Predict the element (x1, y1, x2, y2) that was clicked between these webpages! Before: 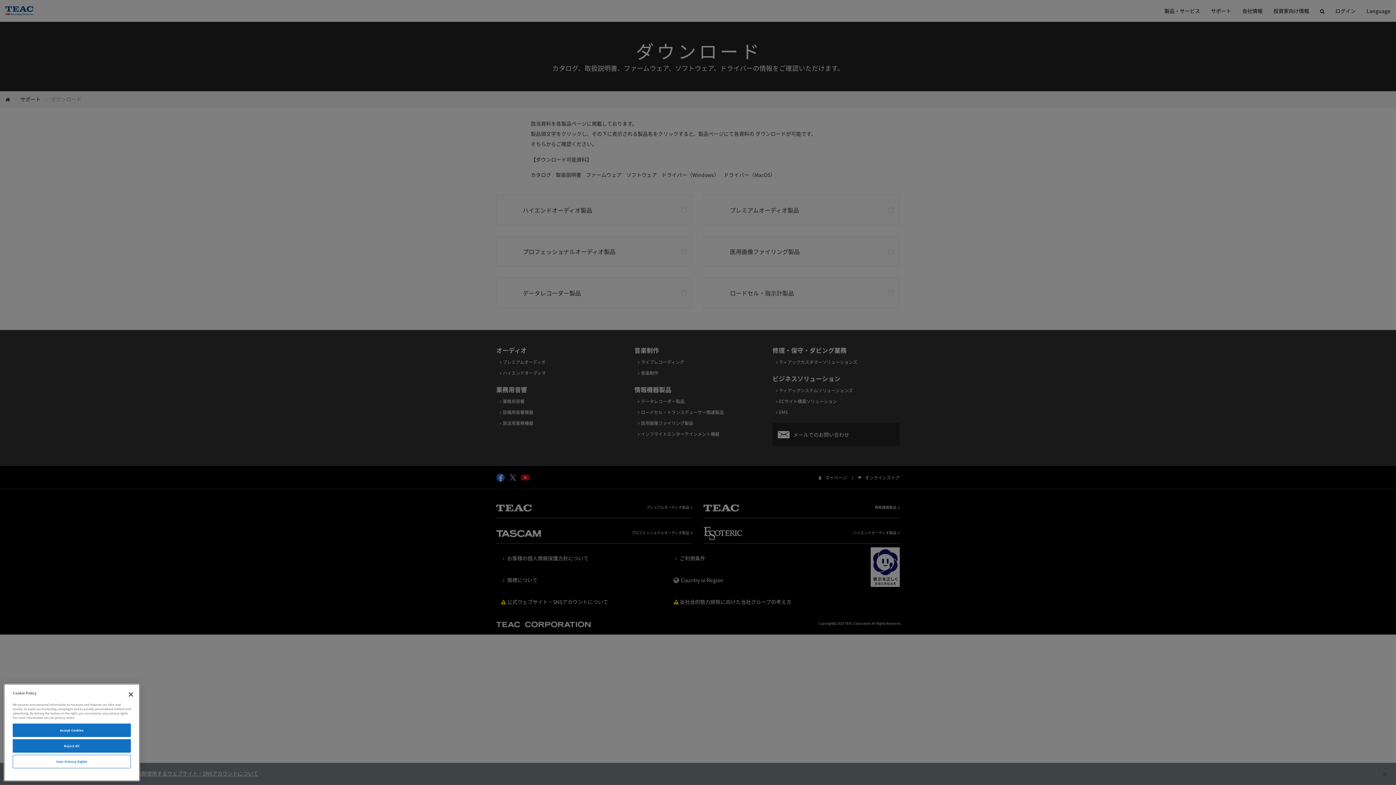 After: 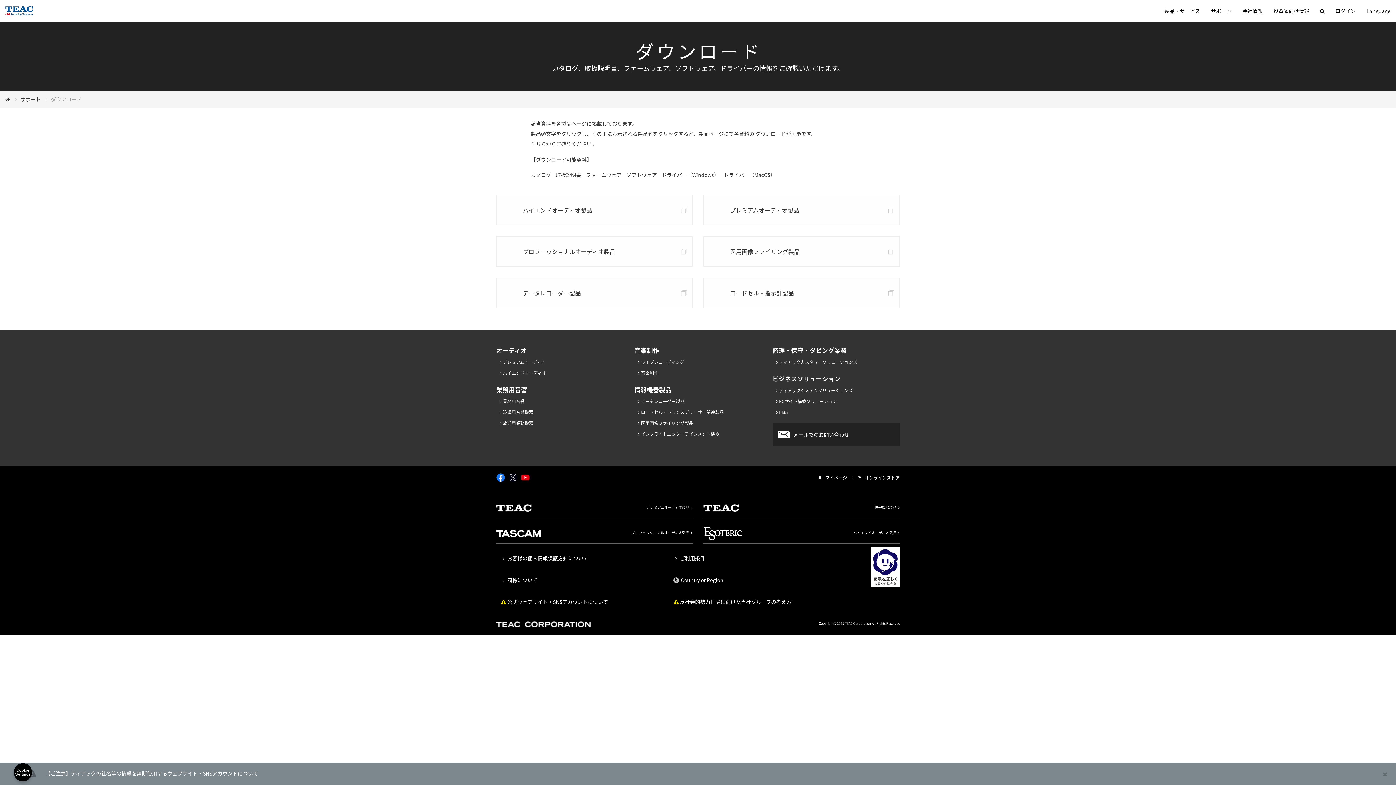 Action: bbox: (122, 690, 138, 706) label: Close